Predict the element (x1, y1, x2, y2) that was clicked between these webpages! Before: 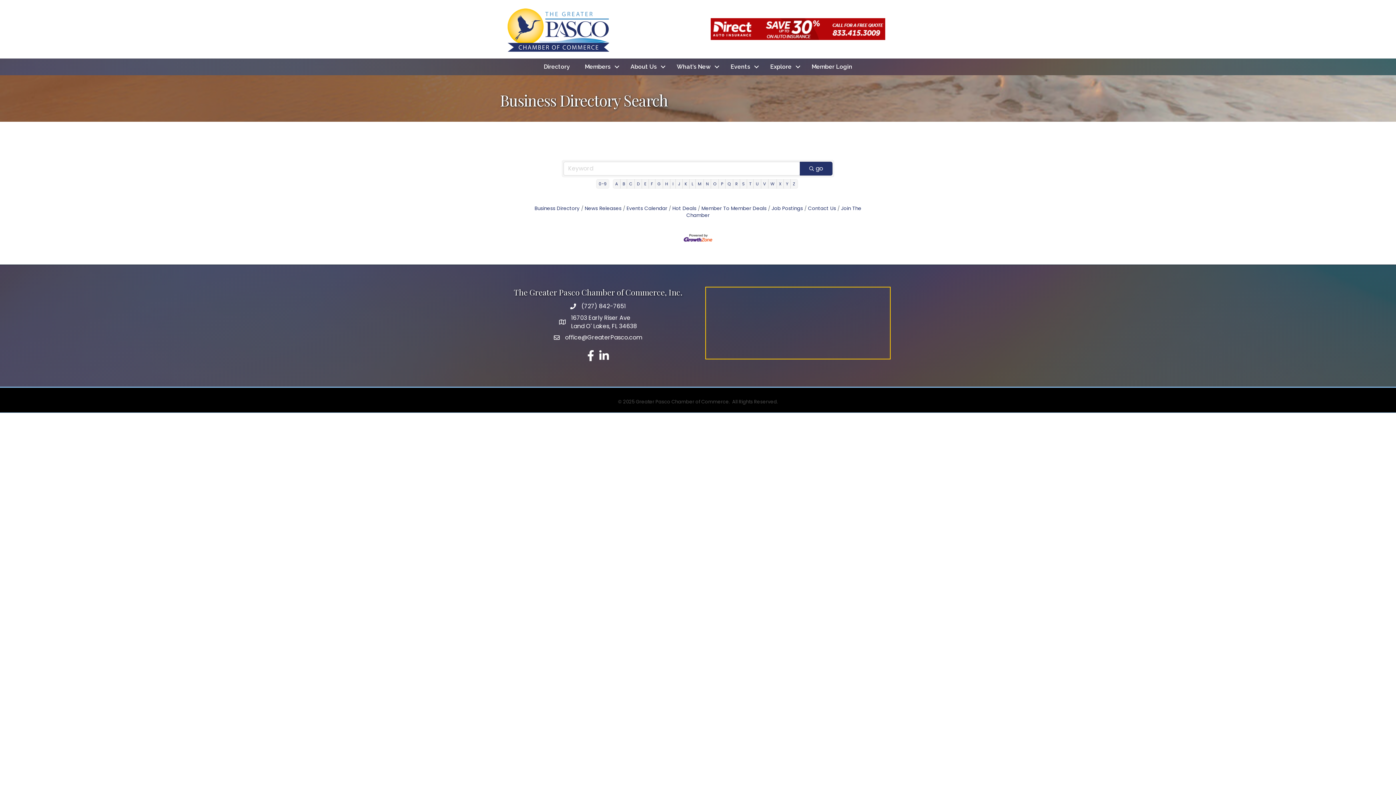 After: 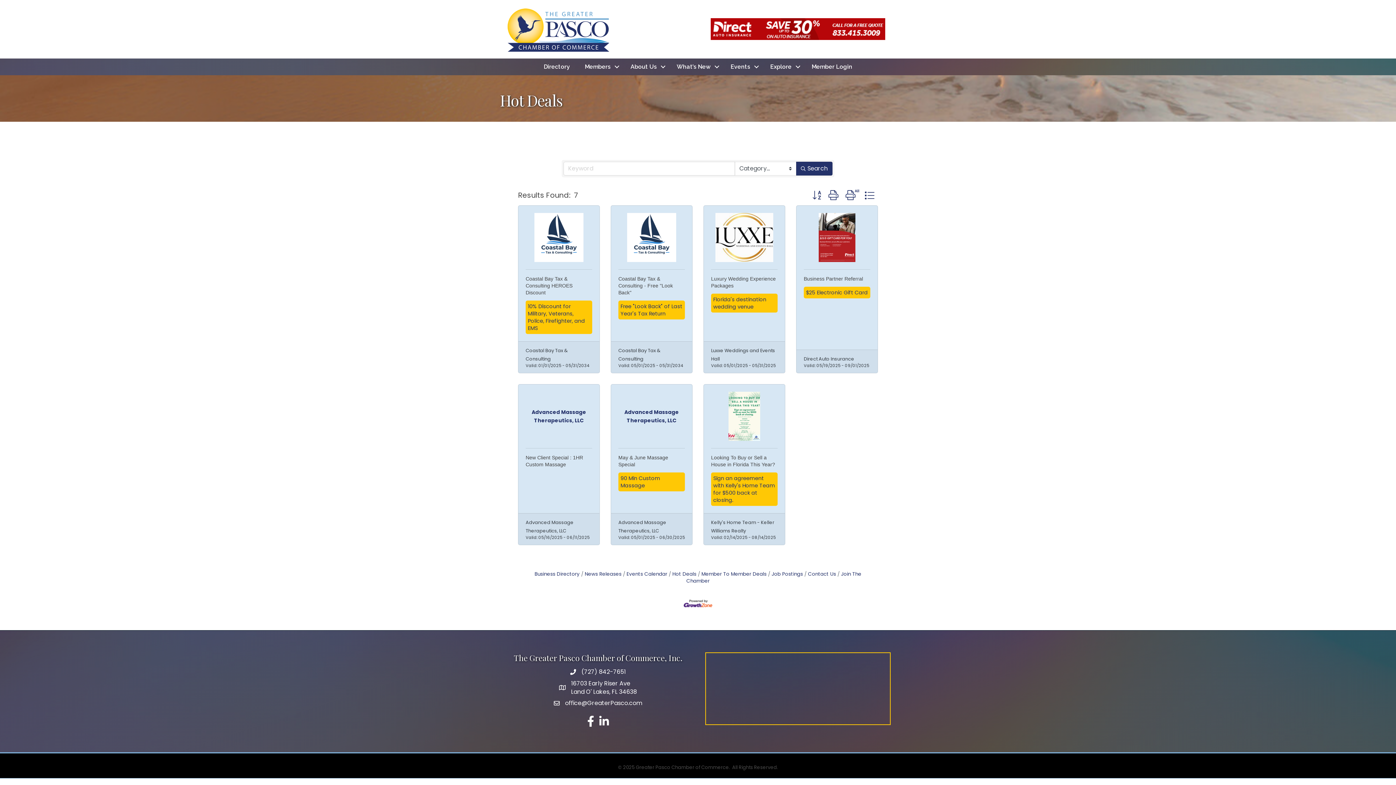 Action: bbox: (668, 204, 696, 211) label: Hot Deals